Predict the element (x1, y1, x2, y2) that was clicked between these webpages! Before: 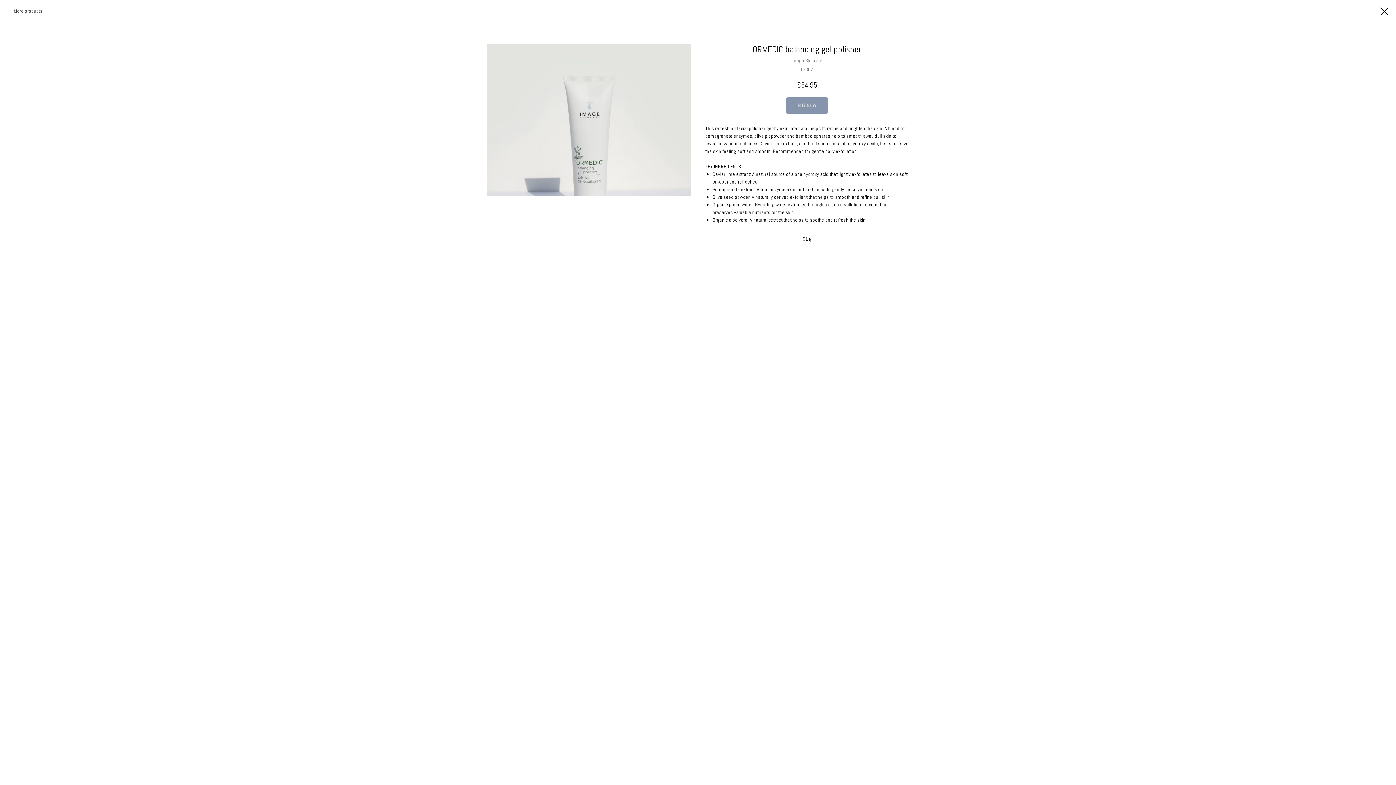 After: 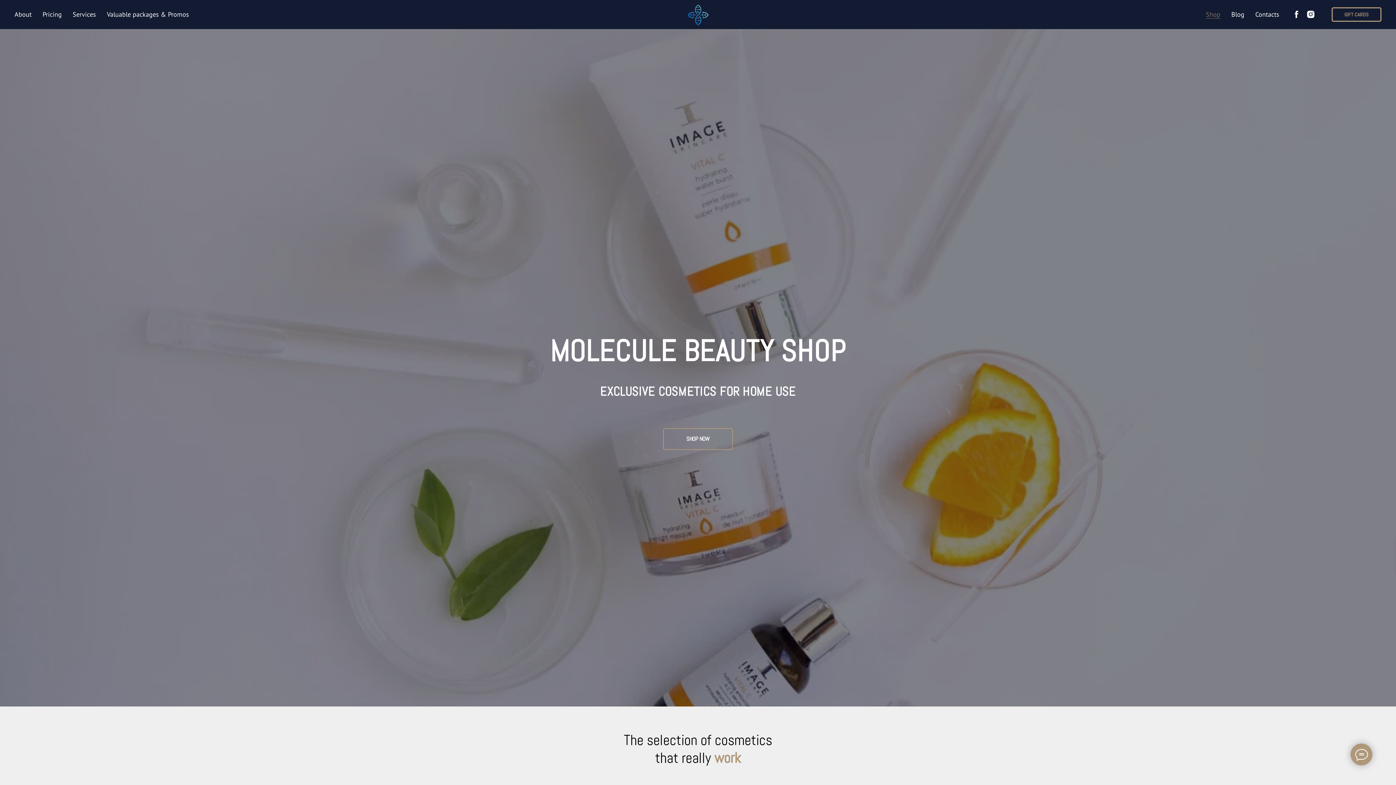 Action: bbox: (1380, 7, 1389, 15)